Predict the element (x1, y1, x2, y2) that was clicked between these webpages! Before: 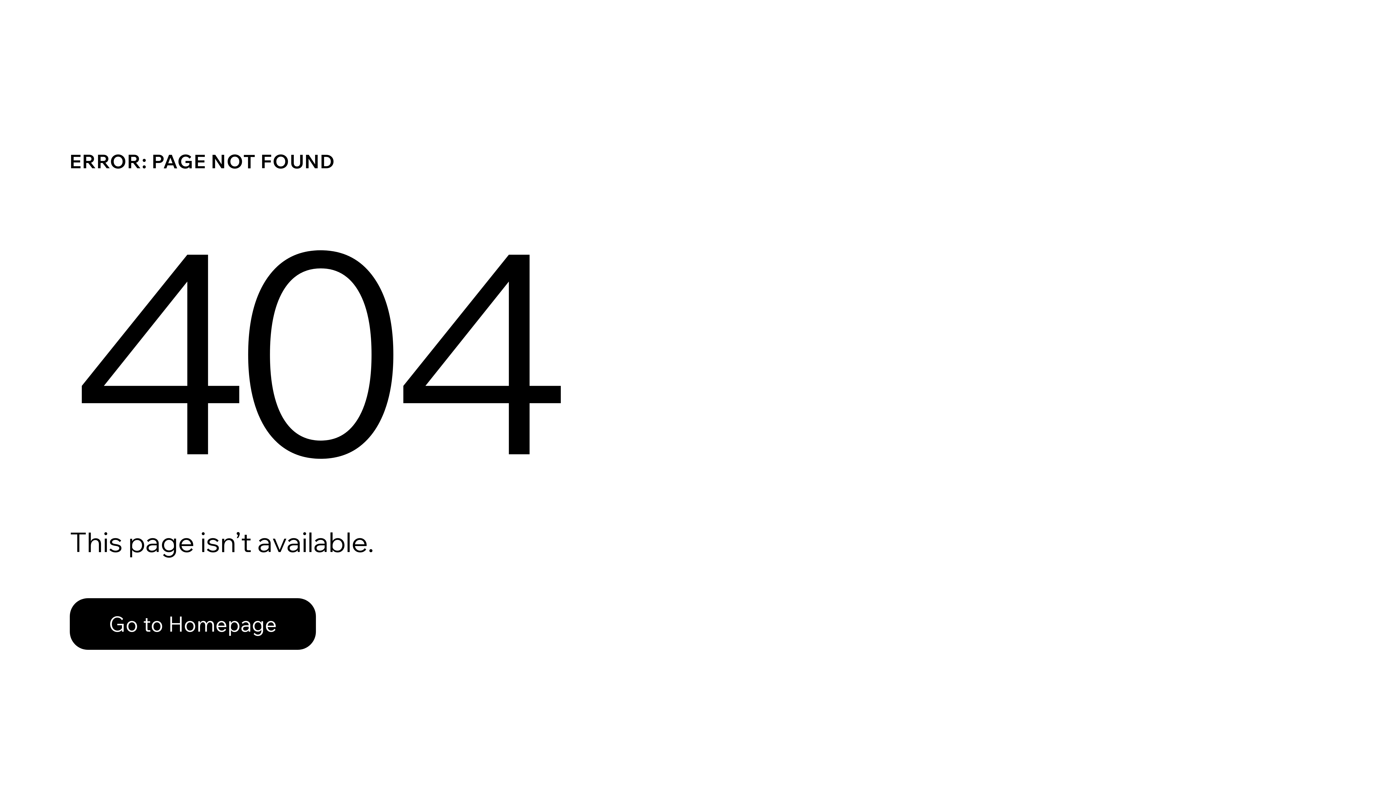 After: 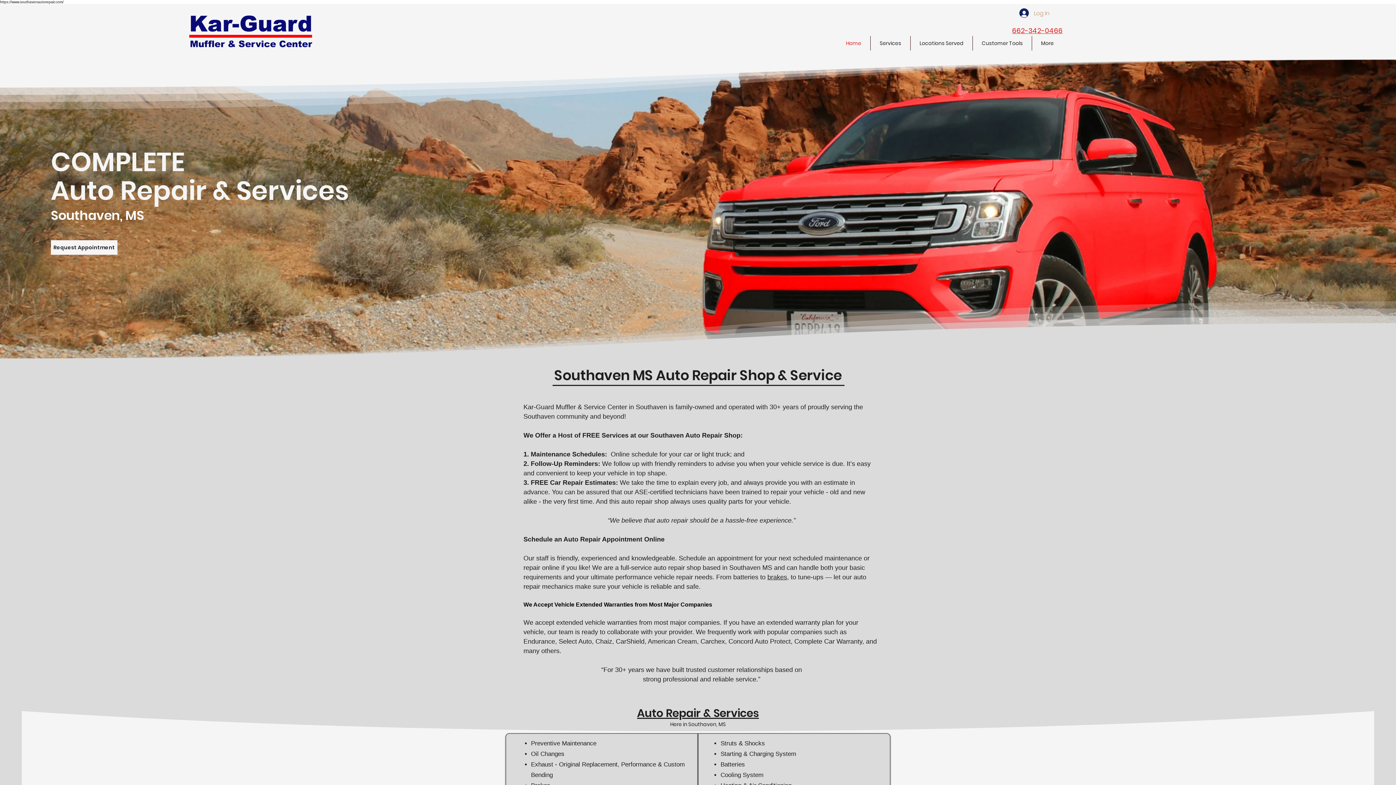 Action: bbox: (69, 582, 768, 659) label: Go to Homepage